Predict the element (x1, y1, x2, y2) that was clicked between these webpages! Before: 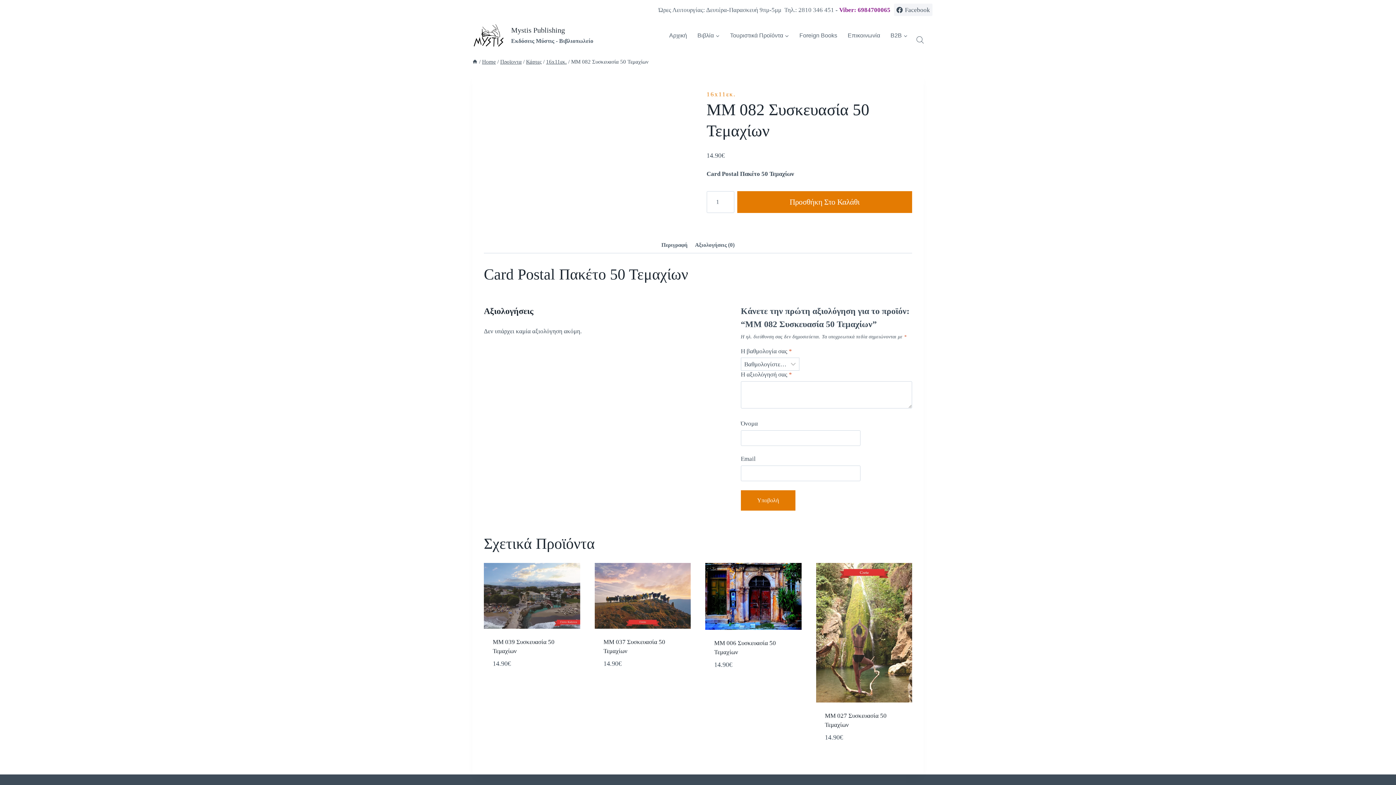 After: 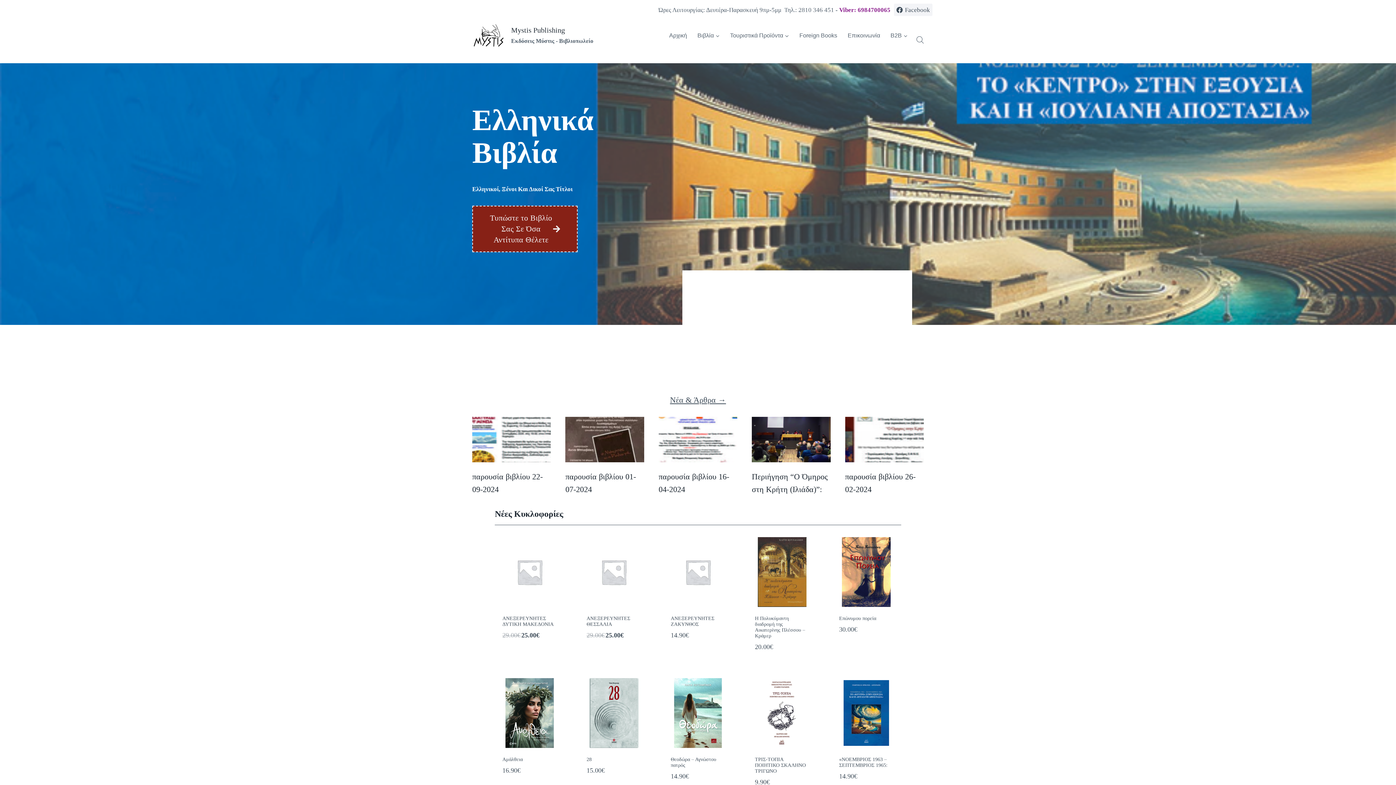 Action: bbox: (472, 58, 477, 64)